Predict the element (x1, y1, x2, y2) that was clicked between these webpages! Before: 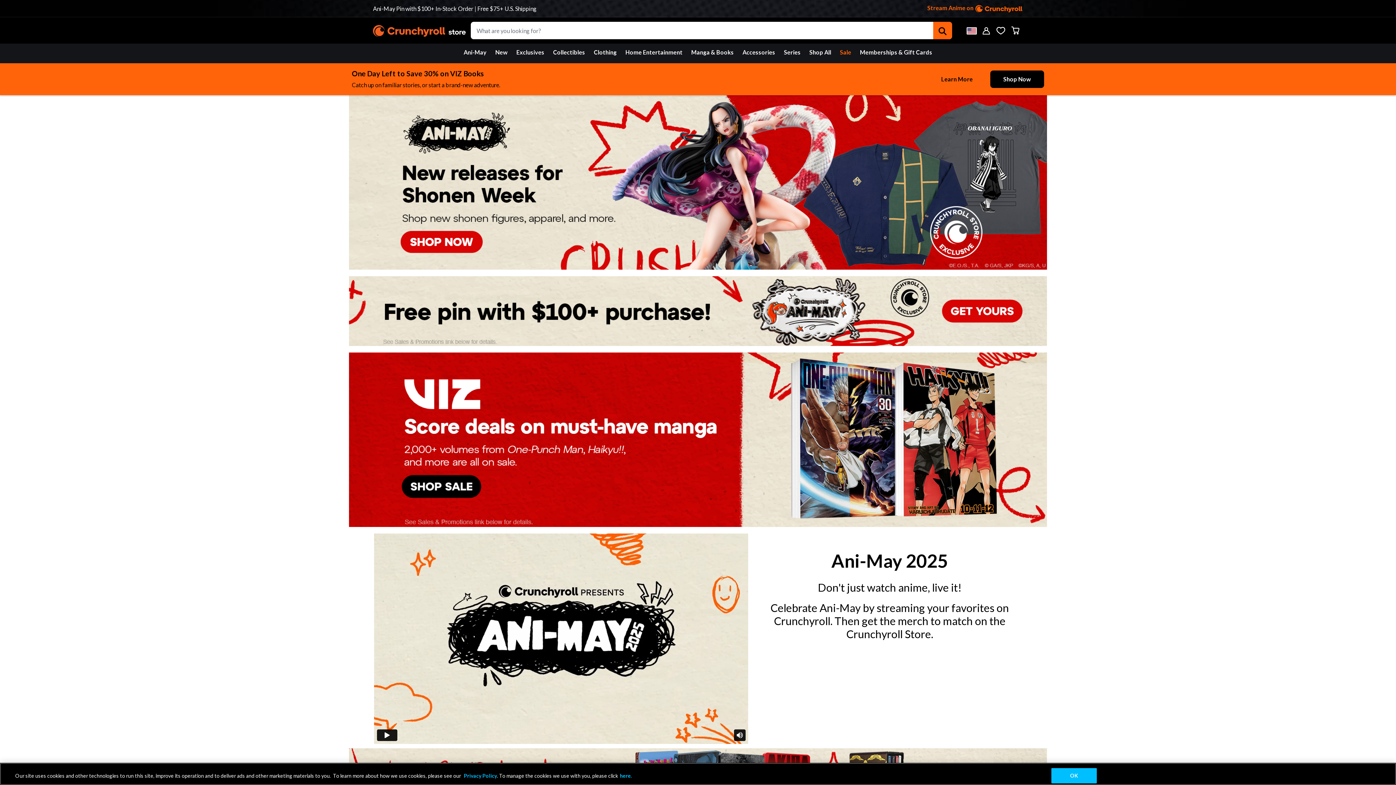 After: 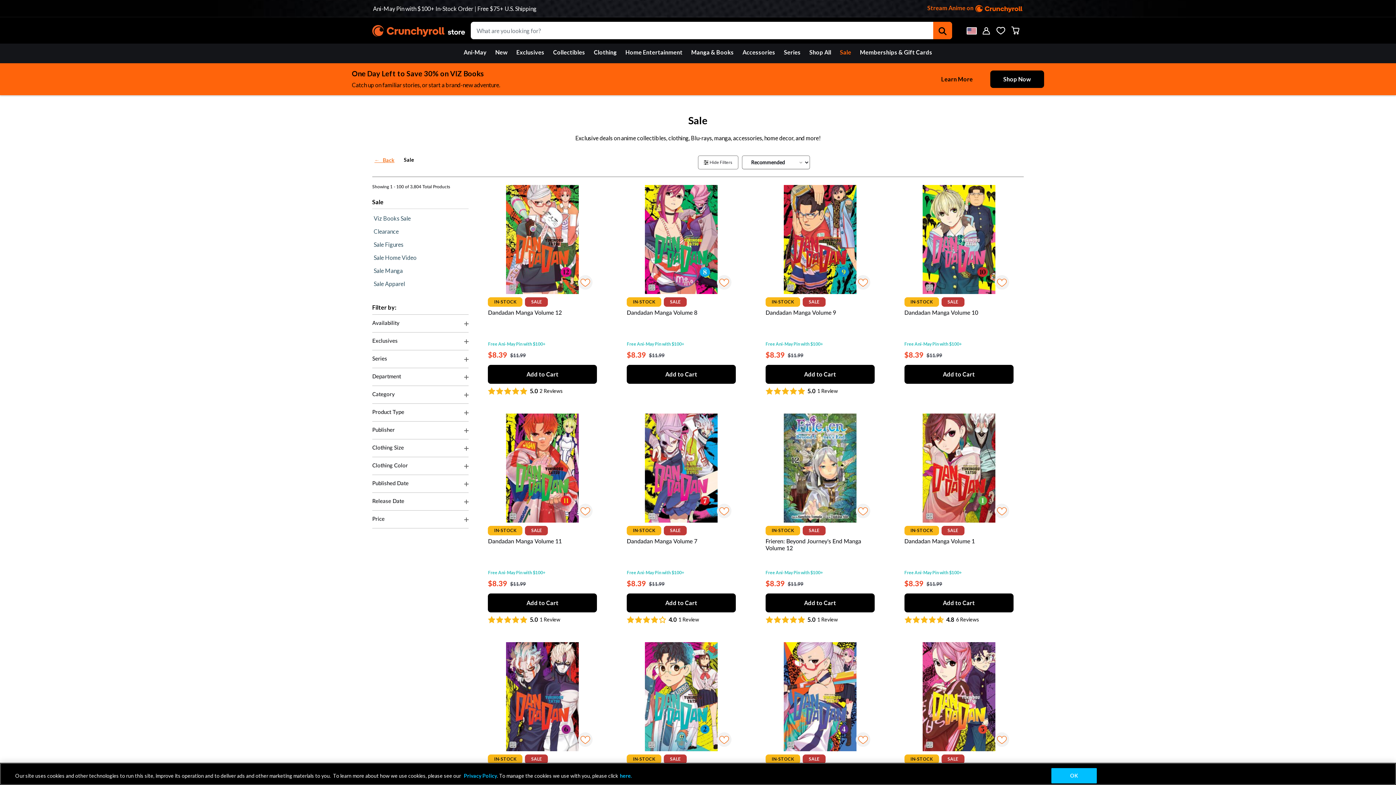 Action: label: Sale bbox: (835, 43, 855, 61)